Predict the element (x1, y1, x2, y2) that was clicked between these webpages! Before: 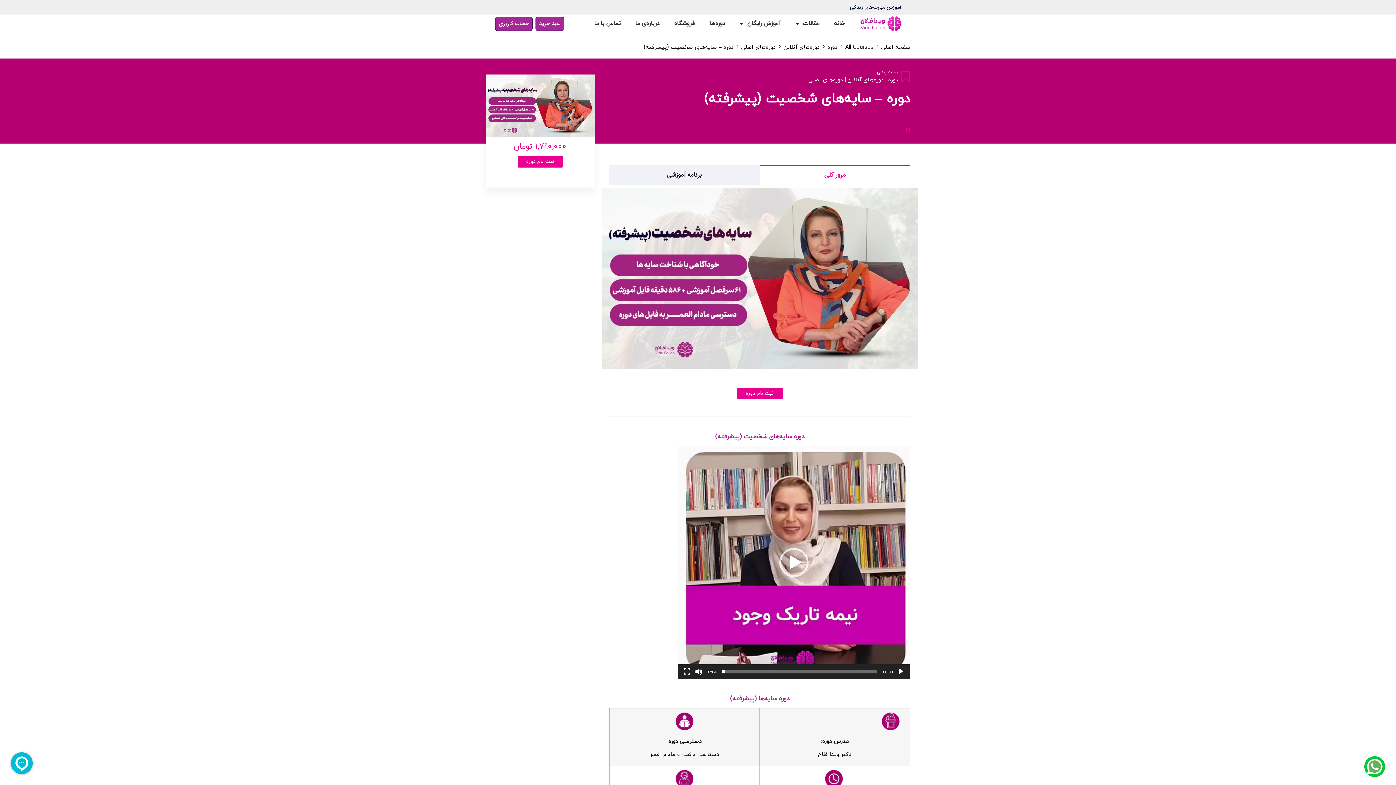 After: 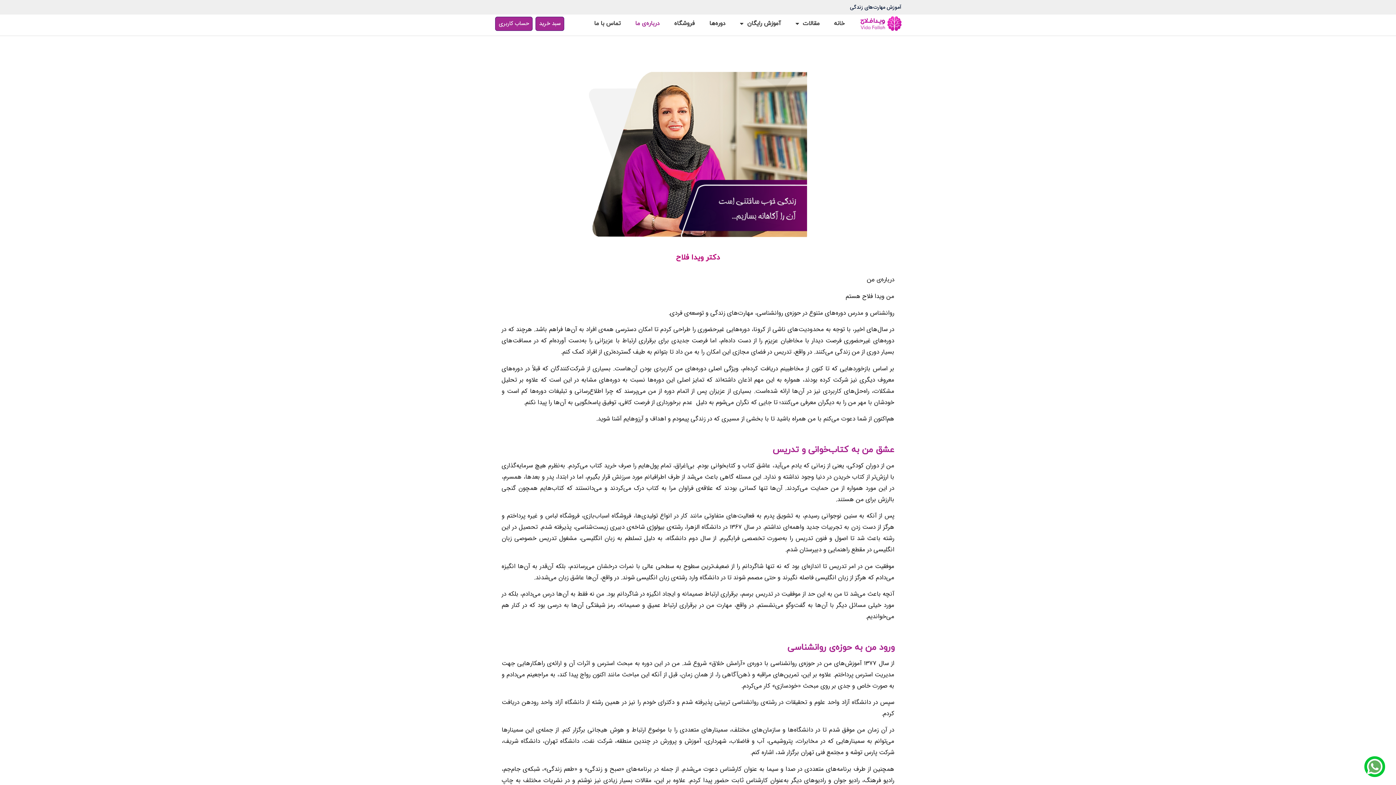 Action: label: درباره‌ی ما bbox: (628, 15, 666, 32)